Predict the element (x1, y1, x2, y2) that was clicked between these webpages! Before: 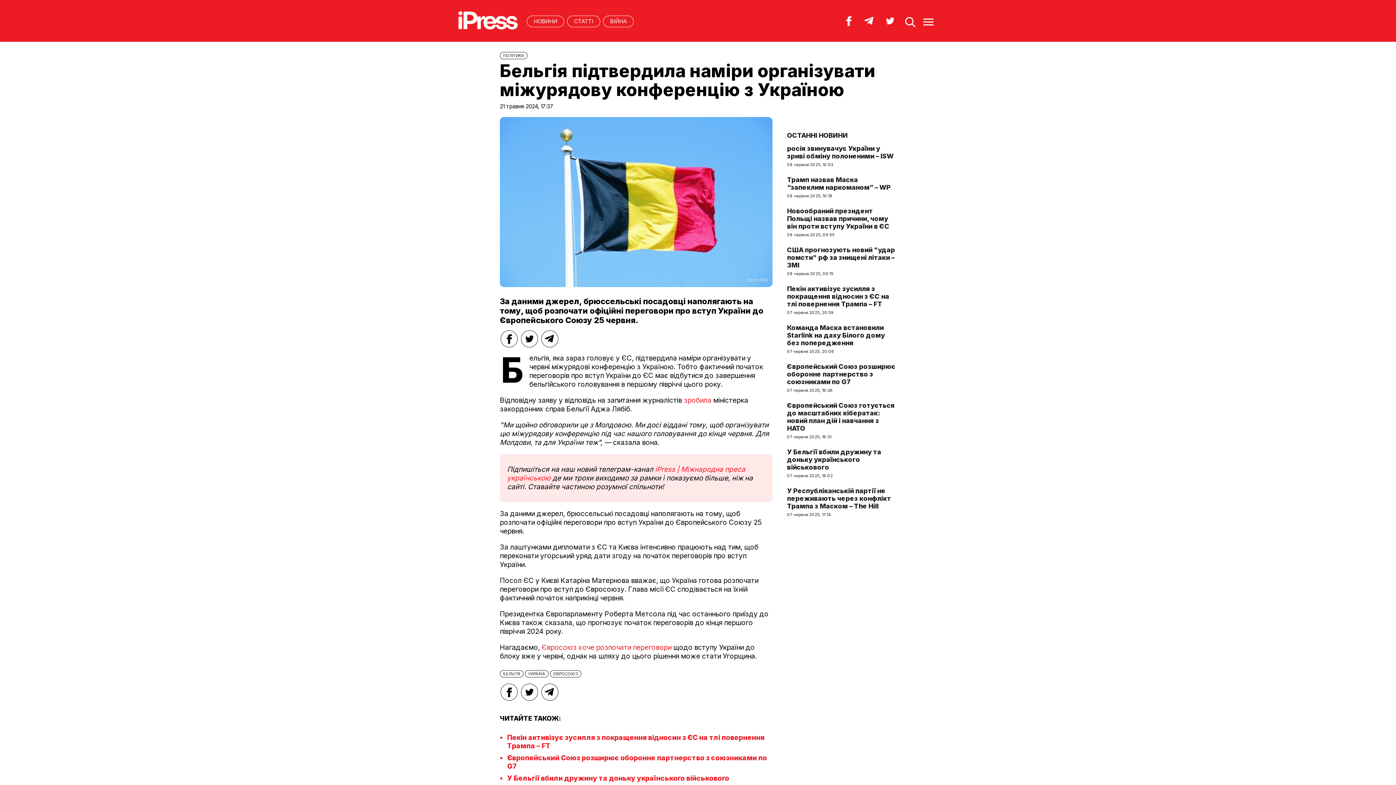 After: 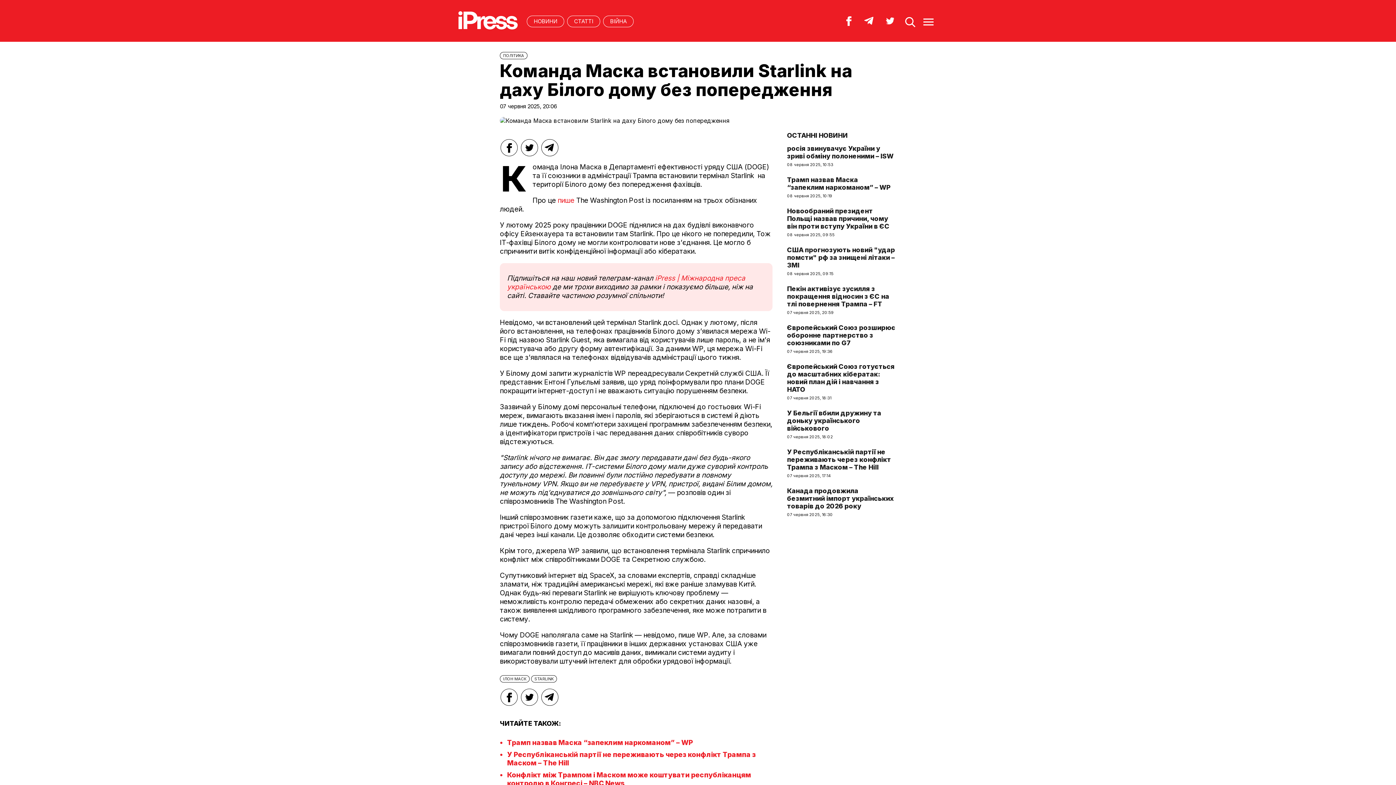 Action: bbox: (787, 324, 885, 346) label: Команда Маска встановили Starlink на даху Білого дому без попередження